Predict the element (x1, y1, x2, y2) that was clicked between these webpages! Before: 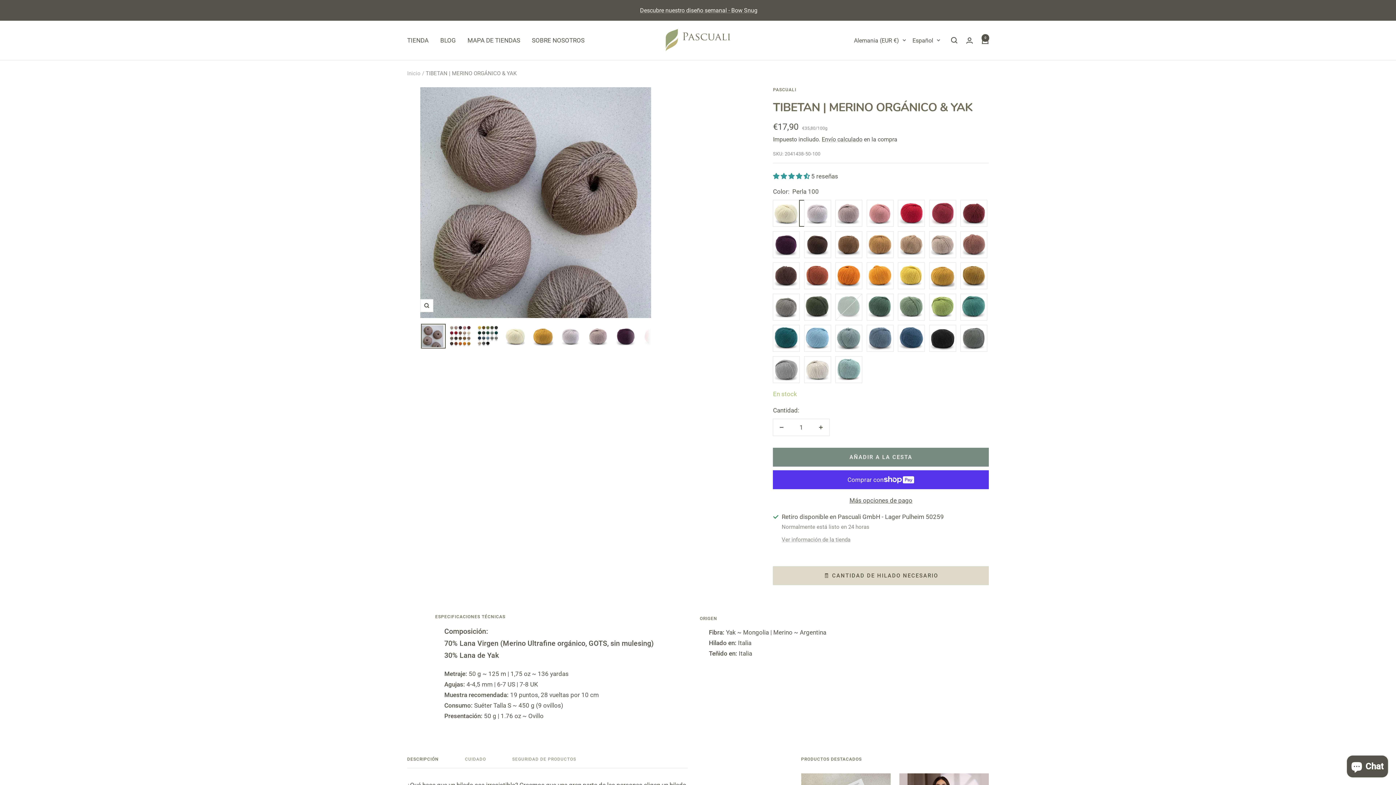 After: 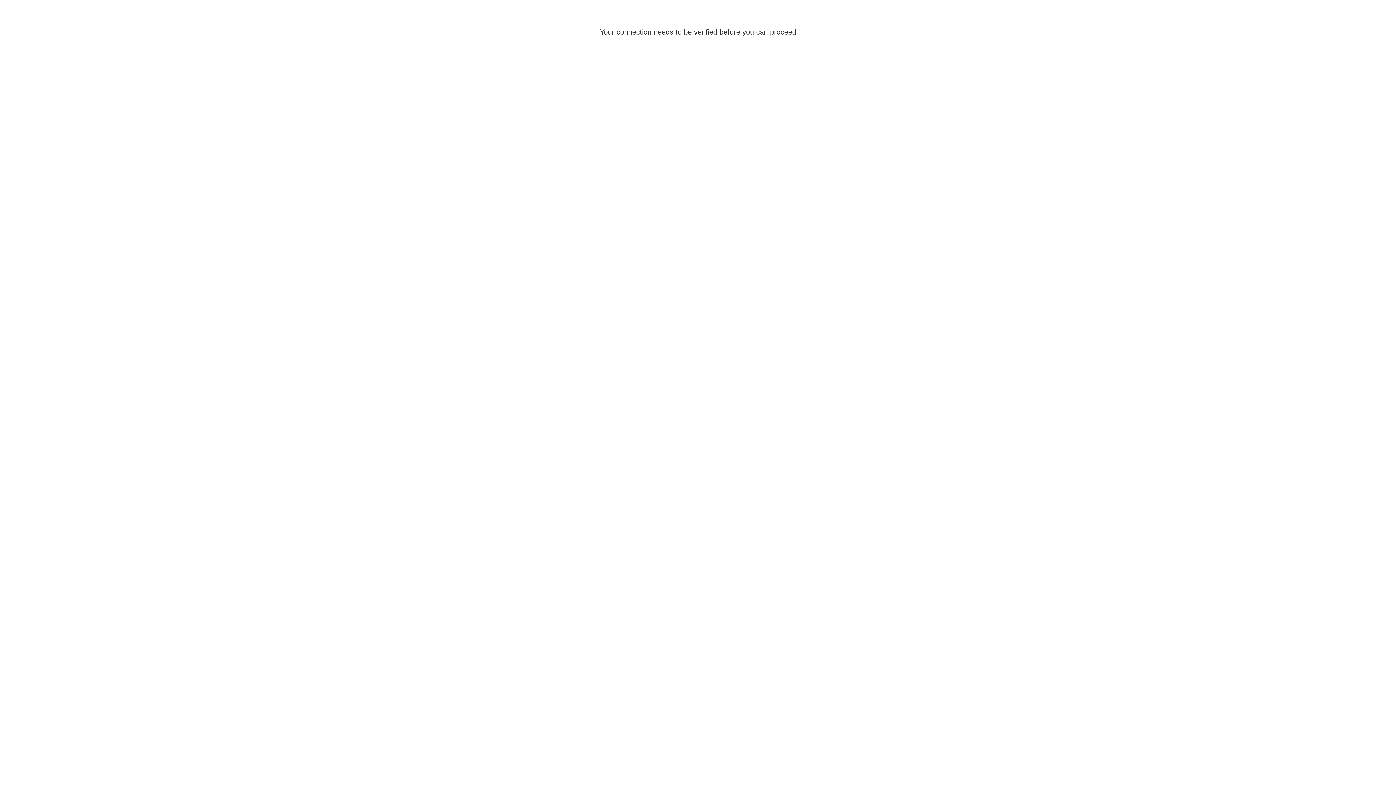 Action: bbox: (440, 35, 456, 45) label: BLOG